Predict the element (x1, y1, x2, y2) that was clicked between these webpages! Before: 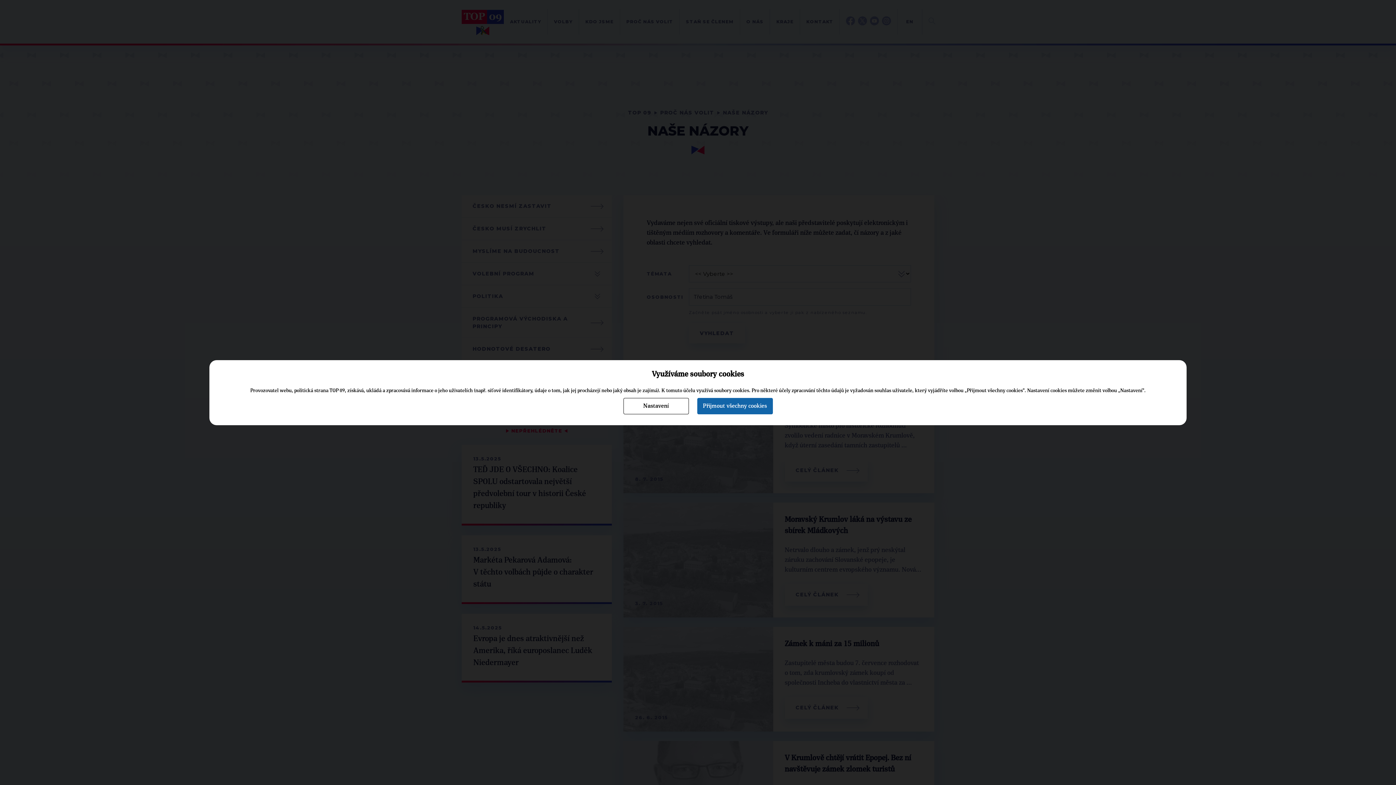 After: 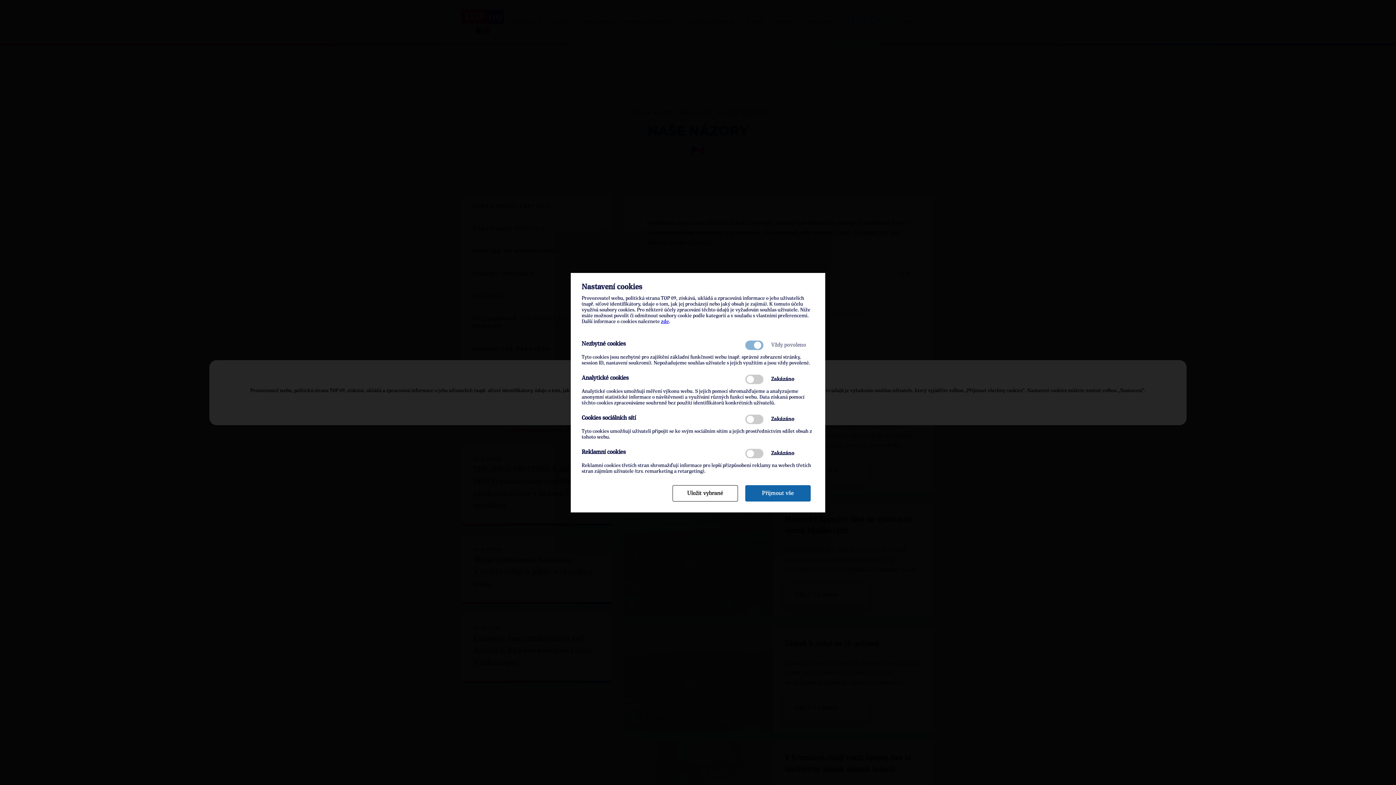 Action: bbox: (623, 398, 688, 414) label: Nastavení